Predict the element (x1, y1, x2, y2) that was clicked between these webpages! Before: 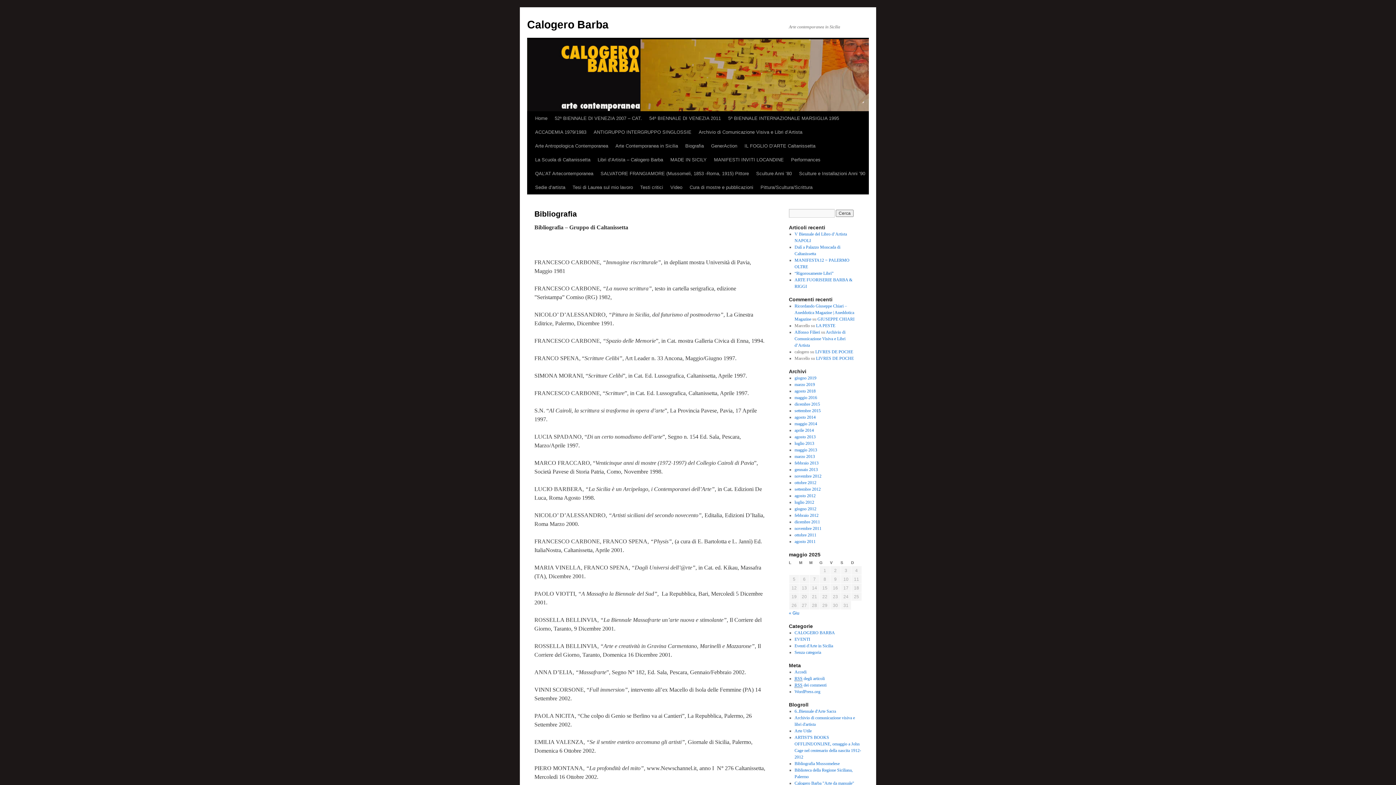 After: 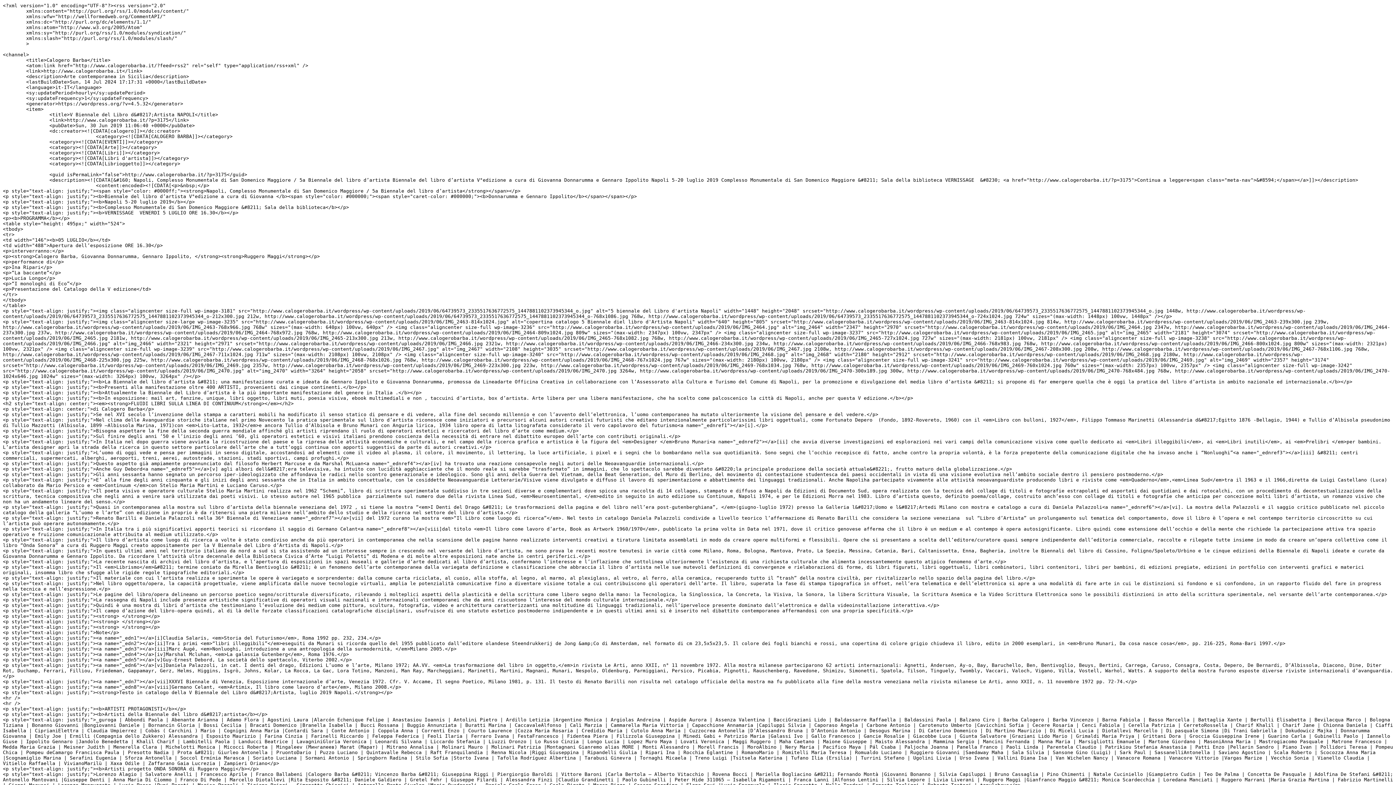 Action: bbox: (794, 676, 824, 681) label: RSS degli articoli